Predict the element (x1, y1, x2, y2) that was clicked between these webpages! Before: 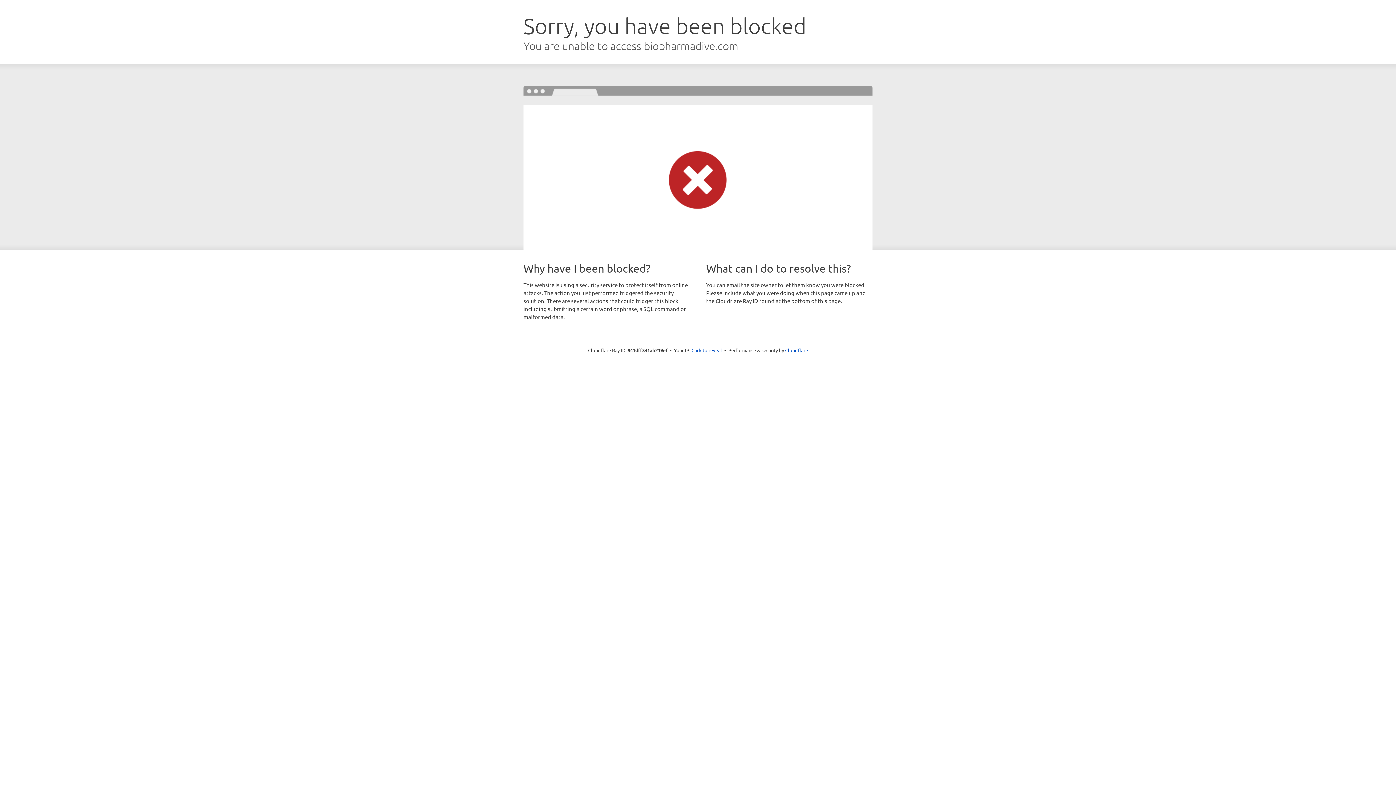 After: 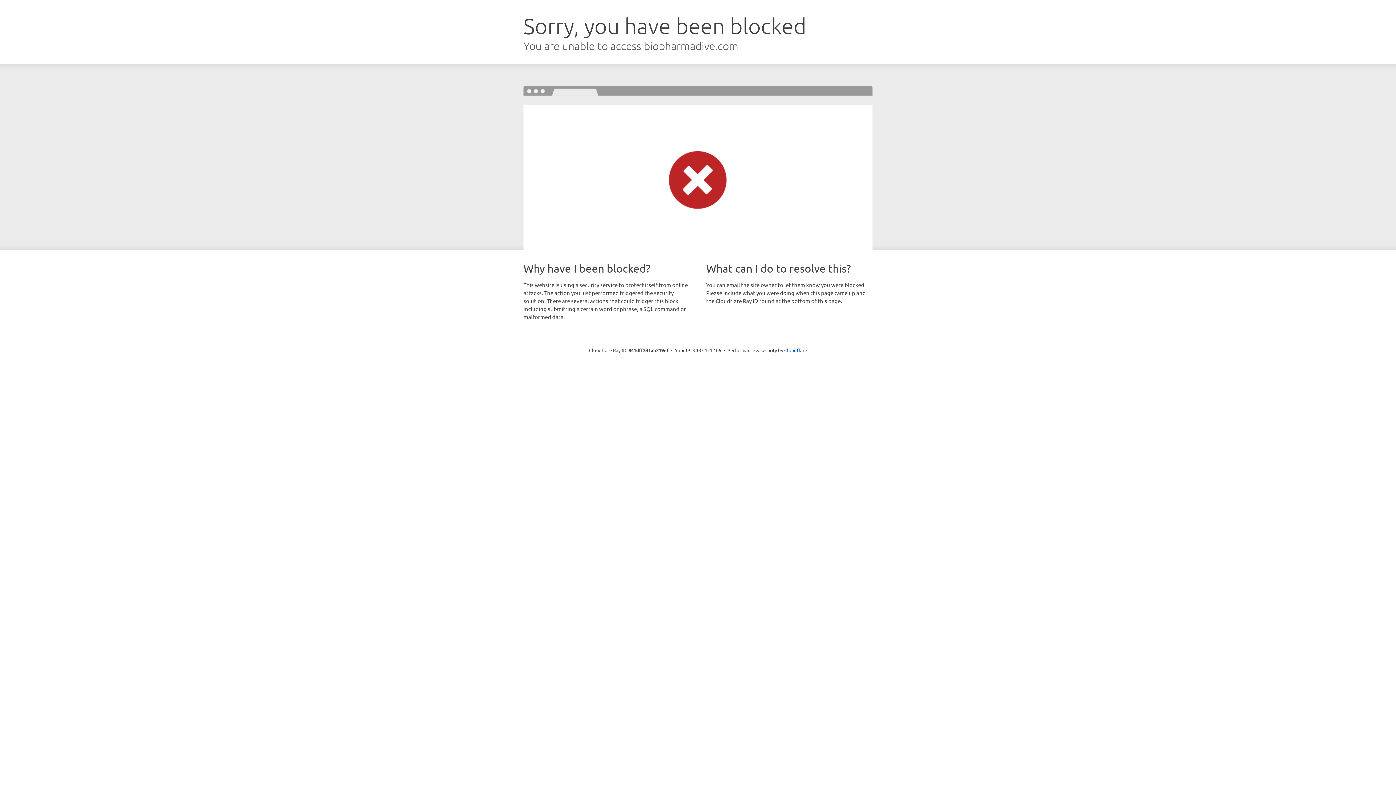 Action: label: Click to reveal bbox: (691, 346, 722, 353)